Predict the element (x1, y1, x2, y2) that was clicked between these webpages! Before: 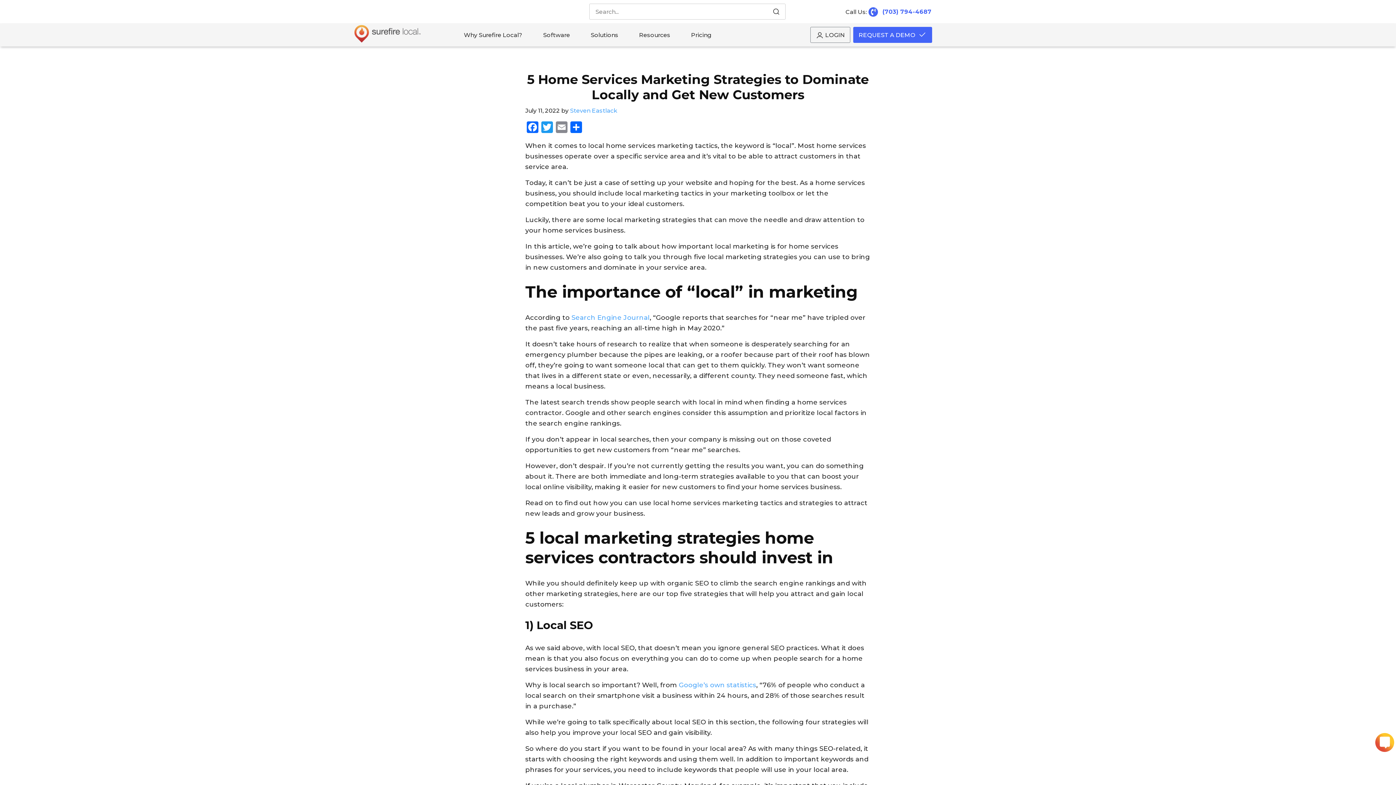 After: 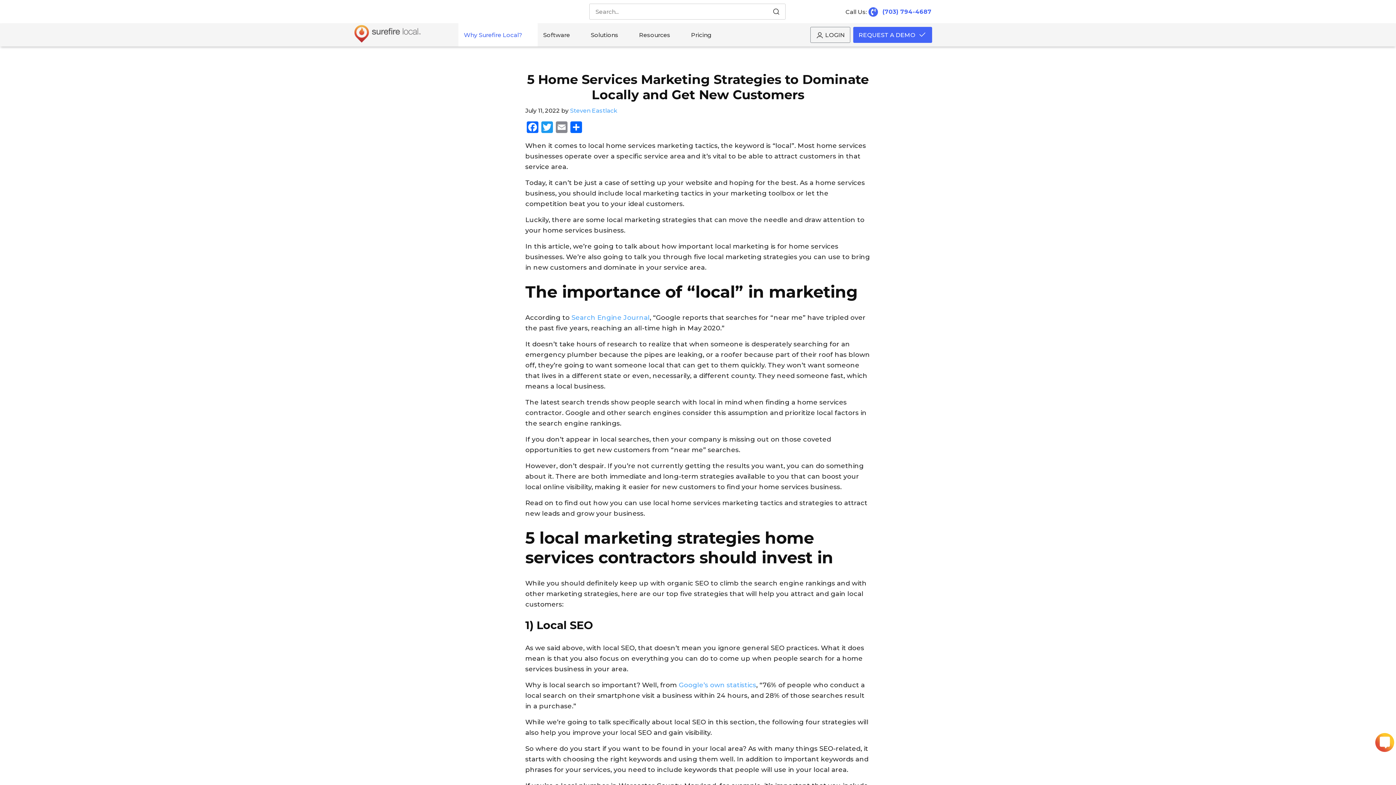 Action: bbox: (458, 23, 537, 46) label: Why Surefire Local?